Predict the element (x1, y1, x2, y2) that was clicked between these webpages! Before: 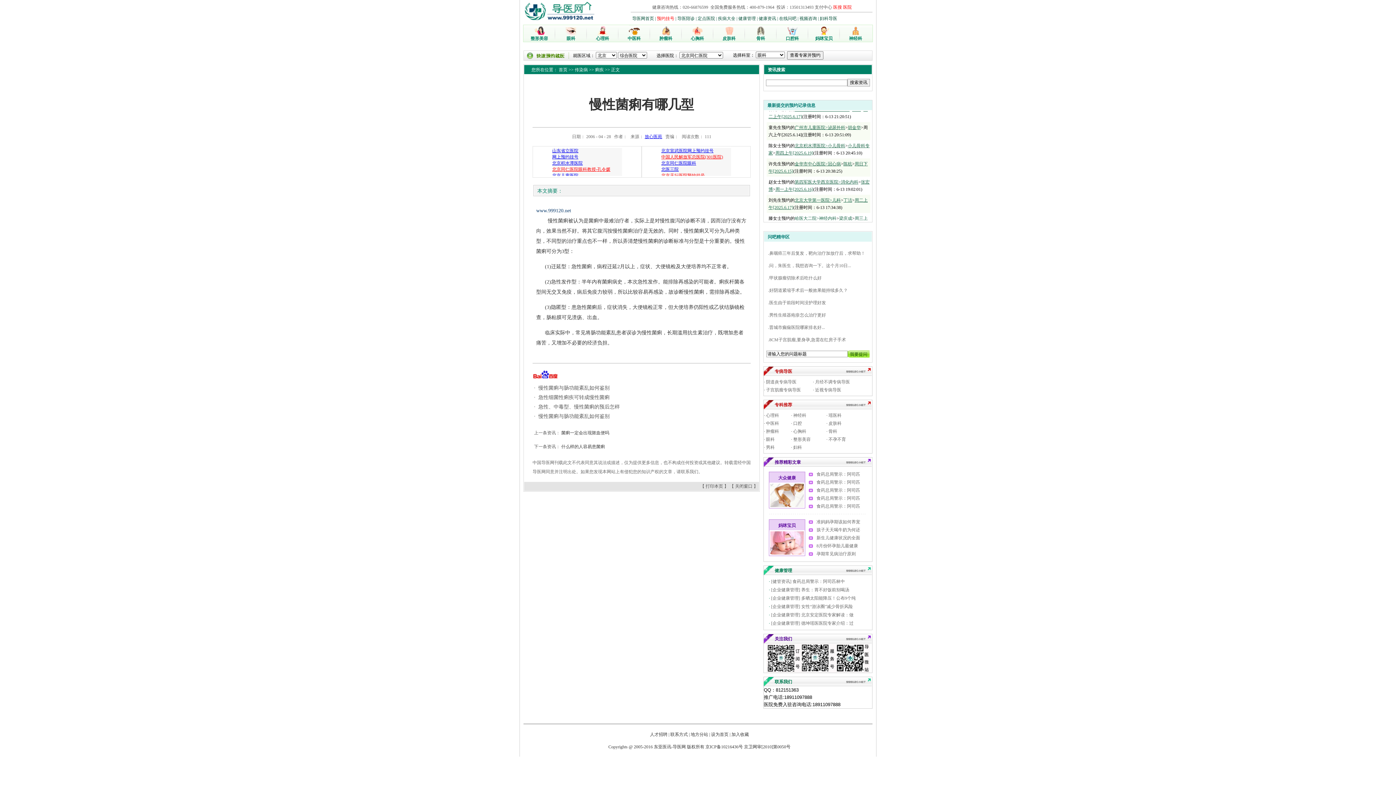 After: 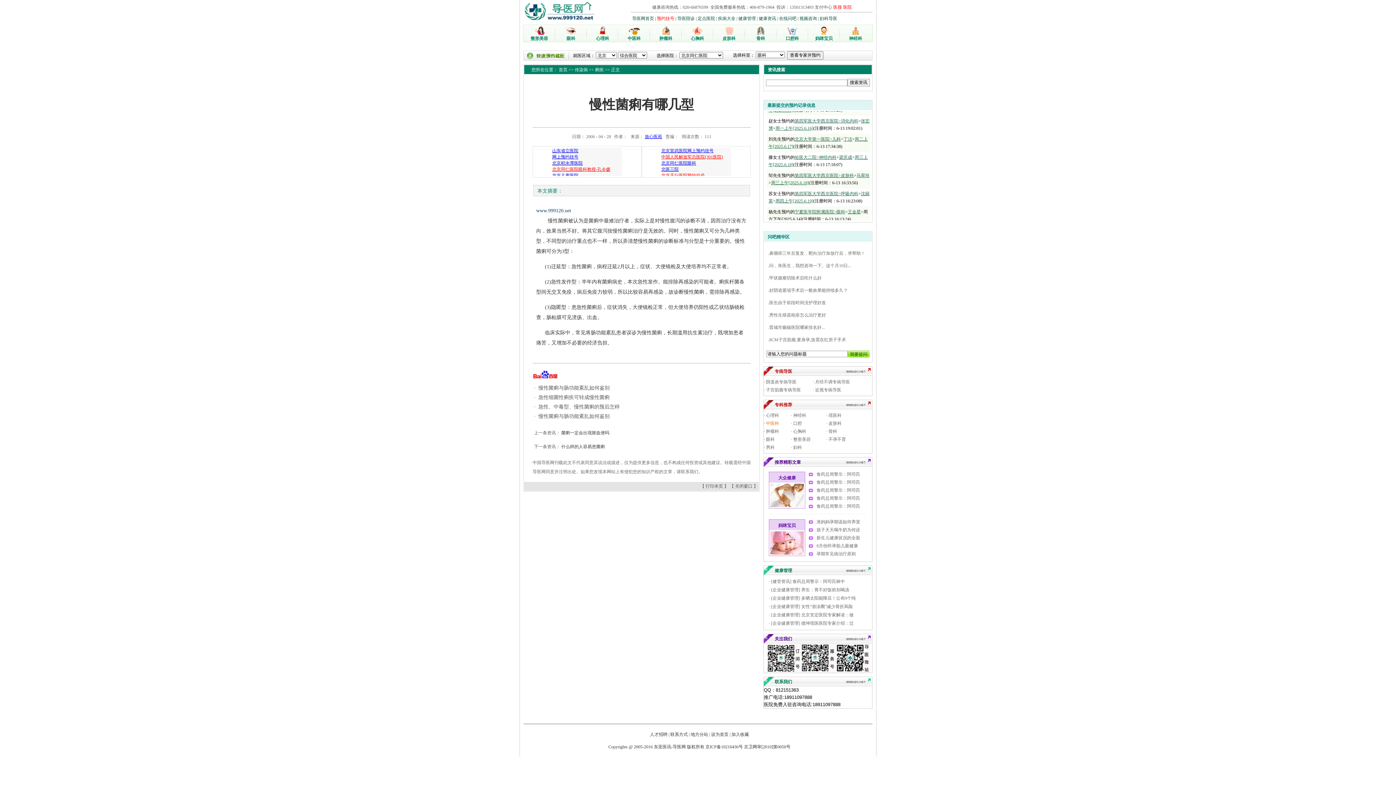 Action: bbox: (766, 421, 779, 426) label: 中医科